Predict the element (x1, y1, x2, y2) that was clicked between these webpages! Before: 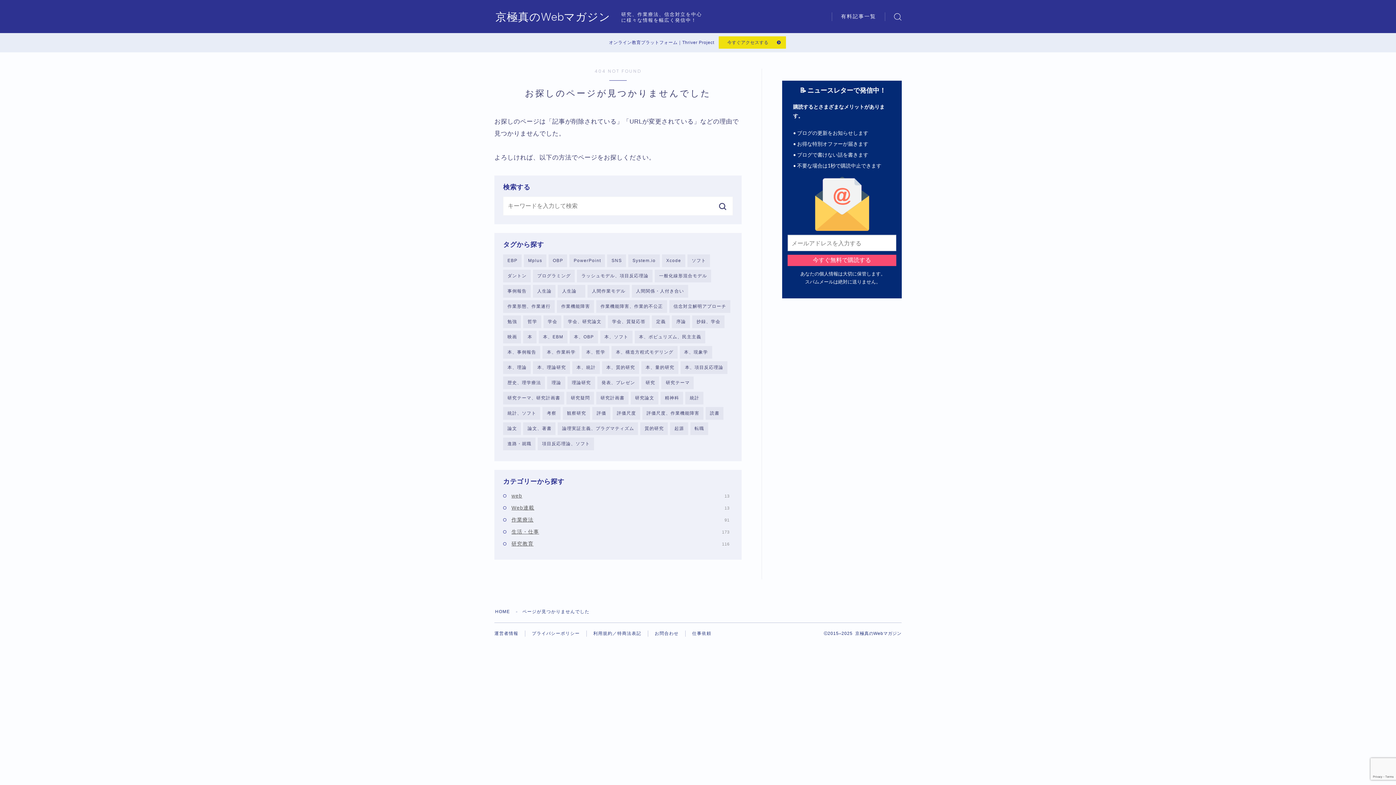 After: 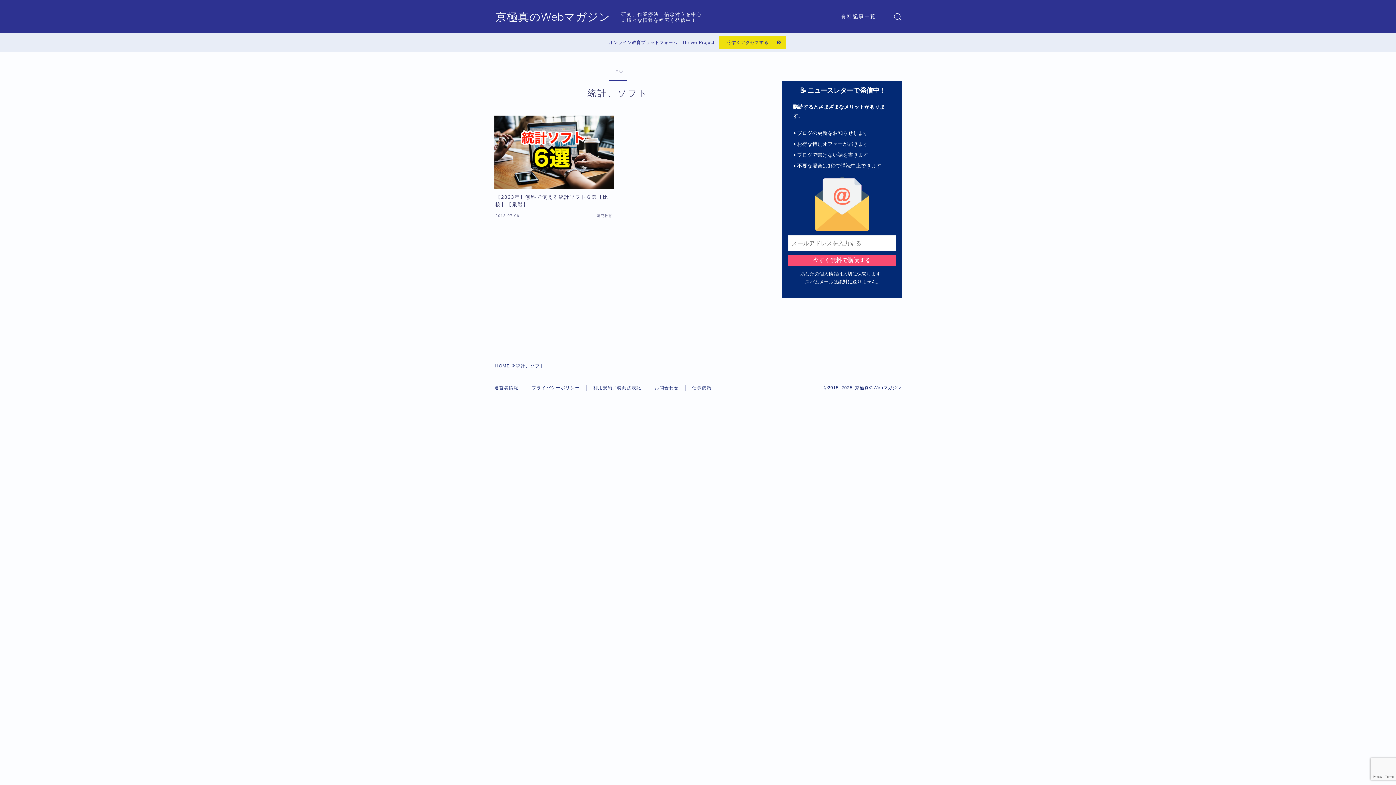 Action: bbox: (503, 407, 540, 420) label: 統計、ソフト